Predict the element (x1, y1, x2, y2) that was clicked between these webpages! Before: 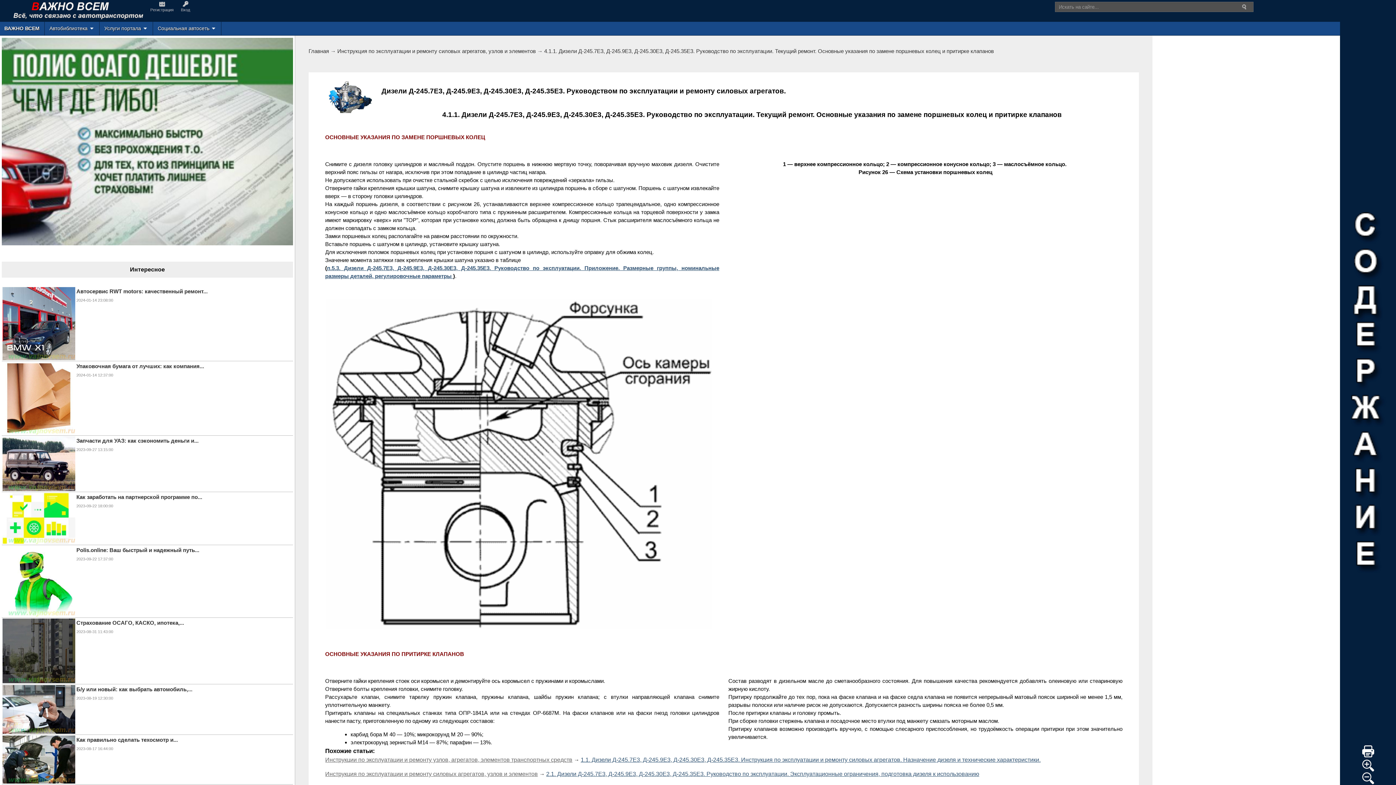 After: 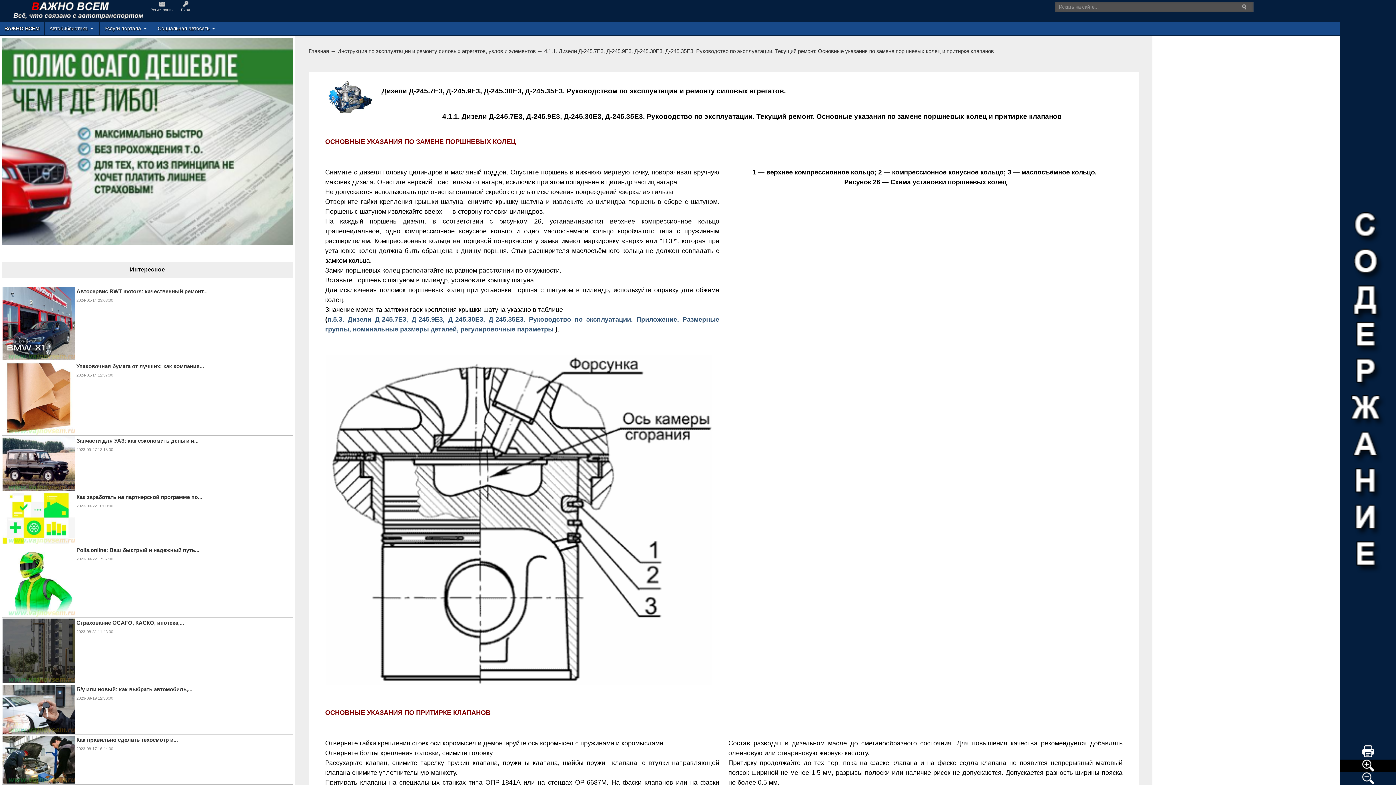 Action: bbox: (1340, 760, 1396, 772)